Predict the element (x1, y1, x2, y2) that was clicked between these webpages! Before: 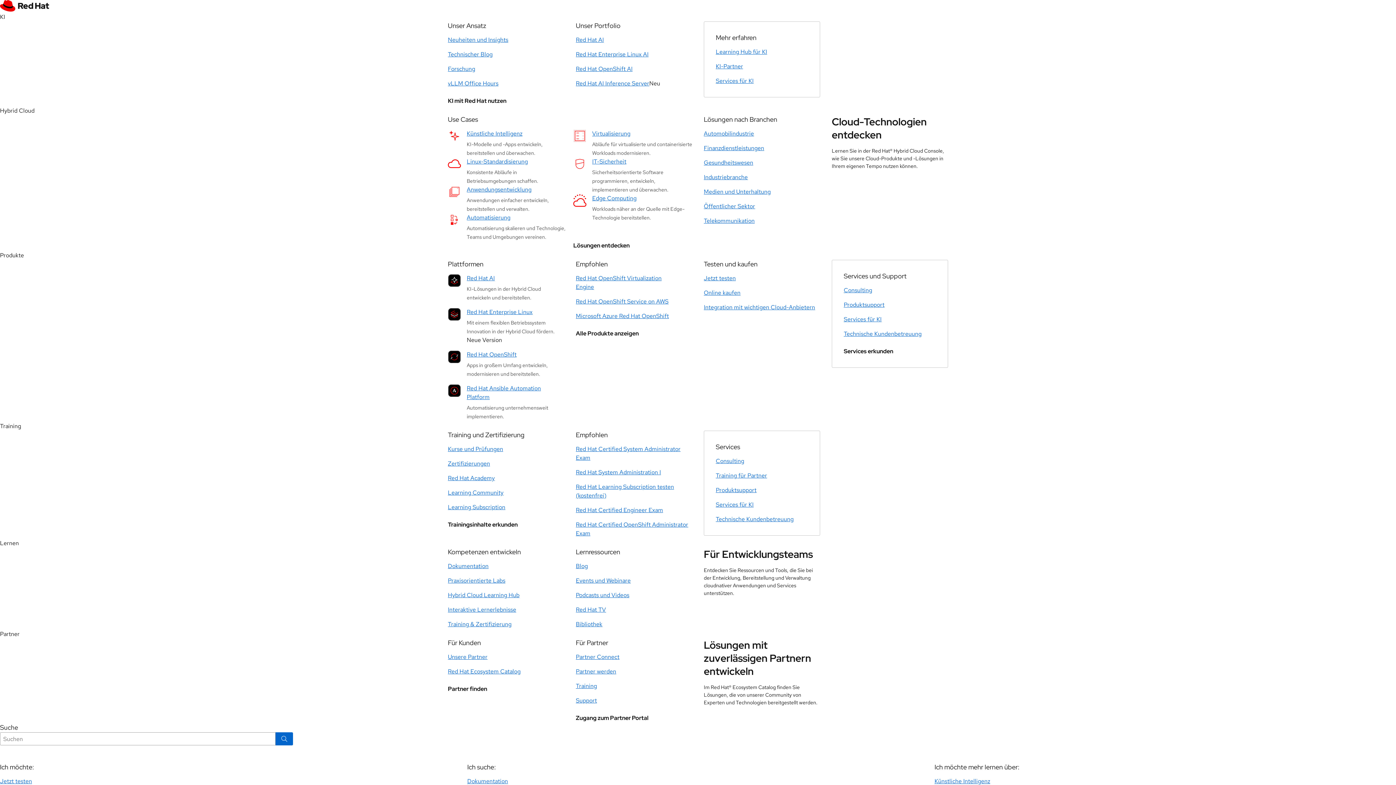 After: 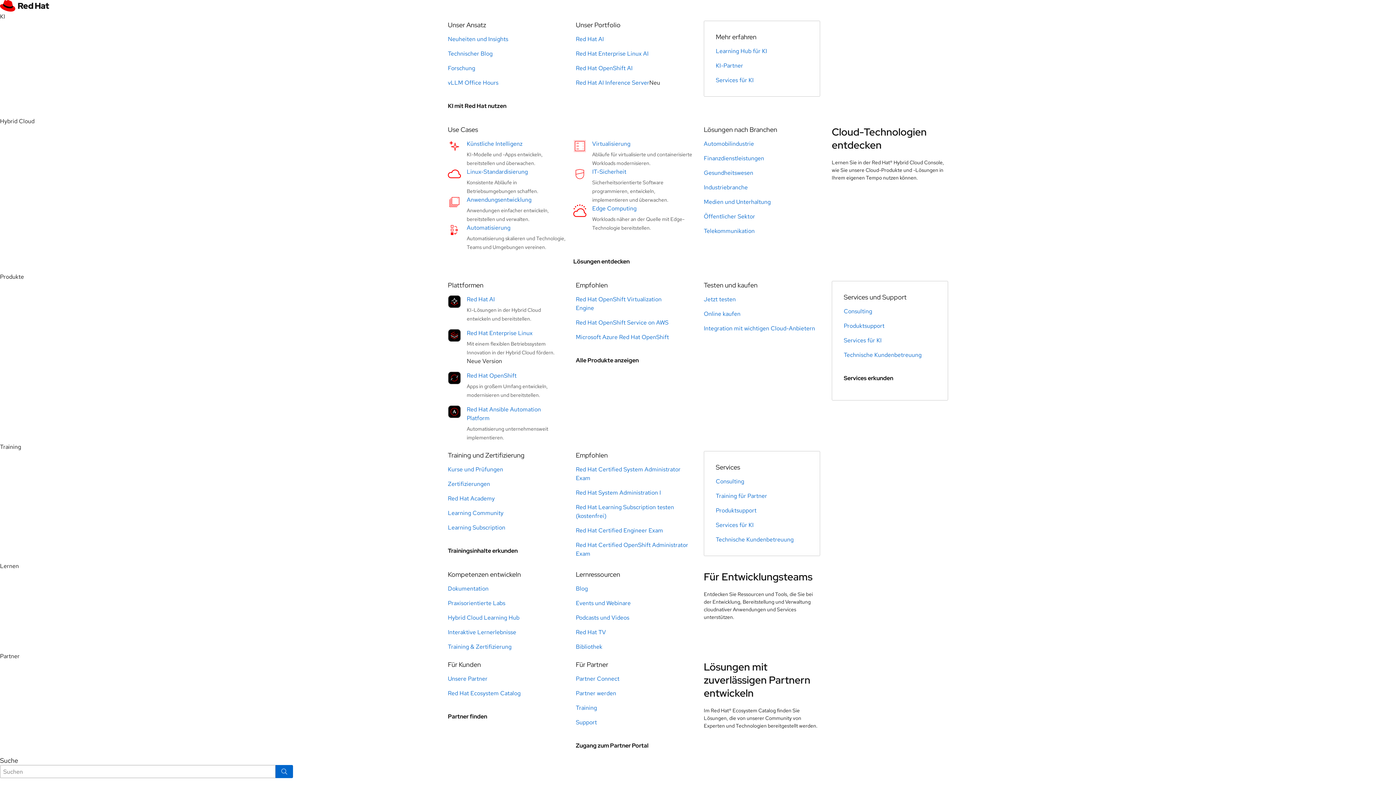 Action: bbox: (576, 65, 632, 73) label: Red Hat OpenShift AI